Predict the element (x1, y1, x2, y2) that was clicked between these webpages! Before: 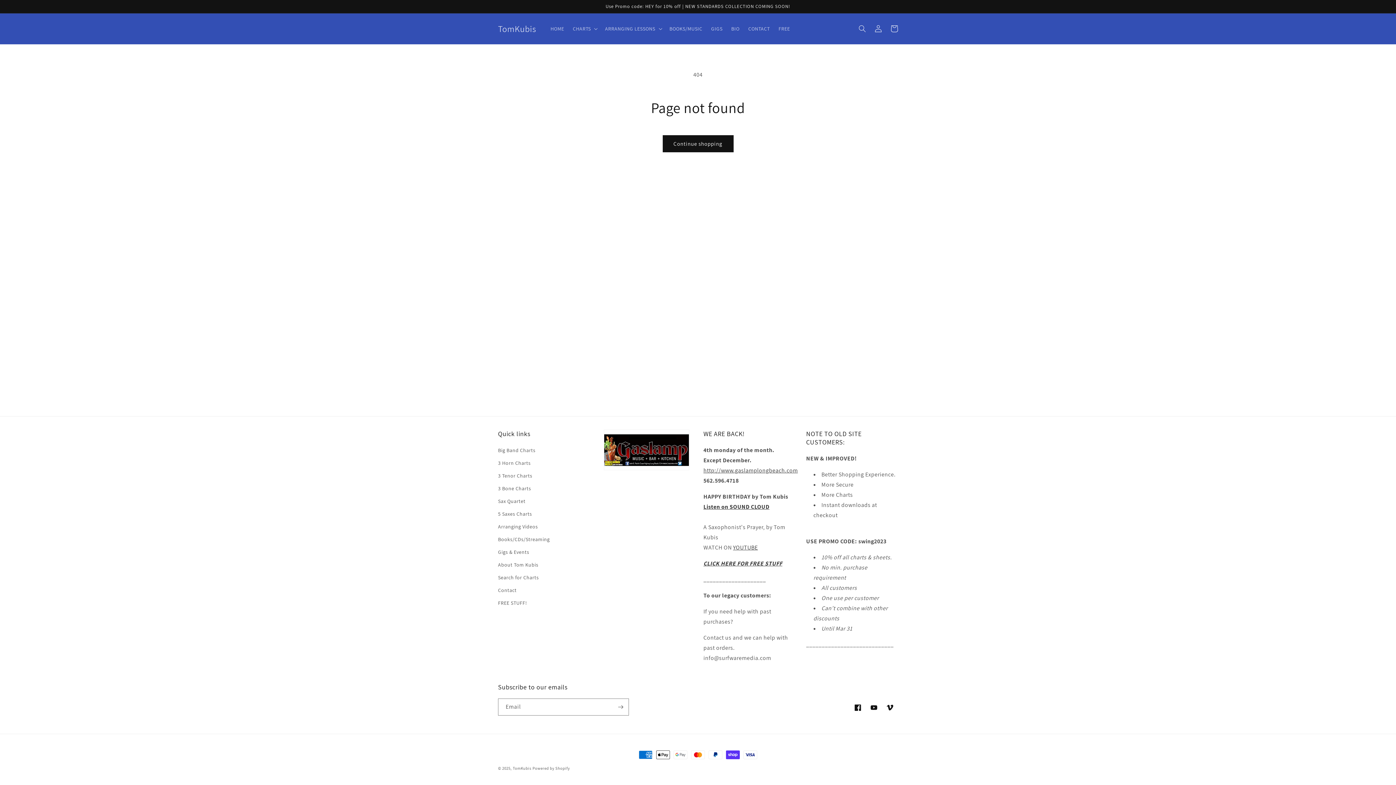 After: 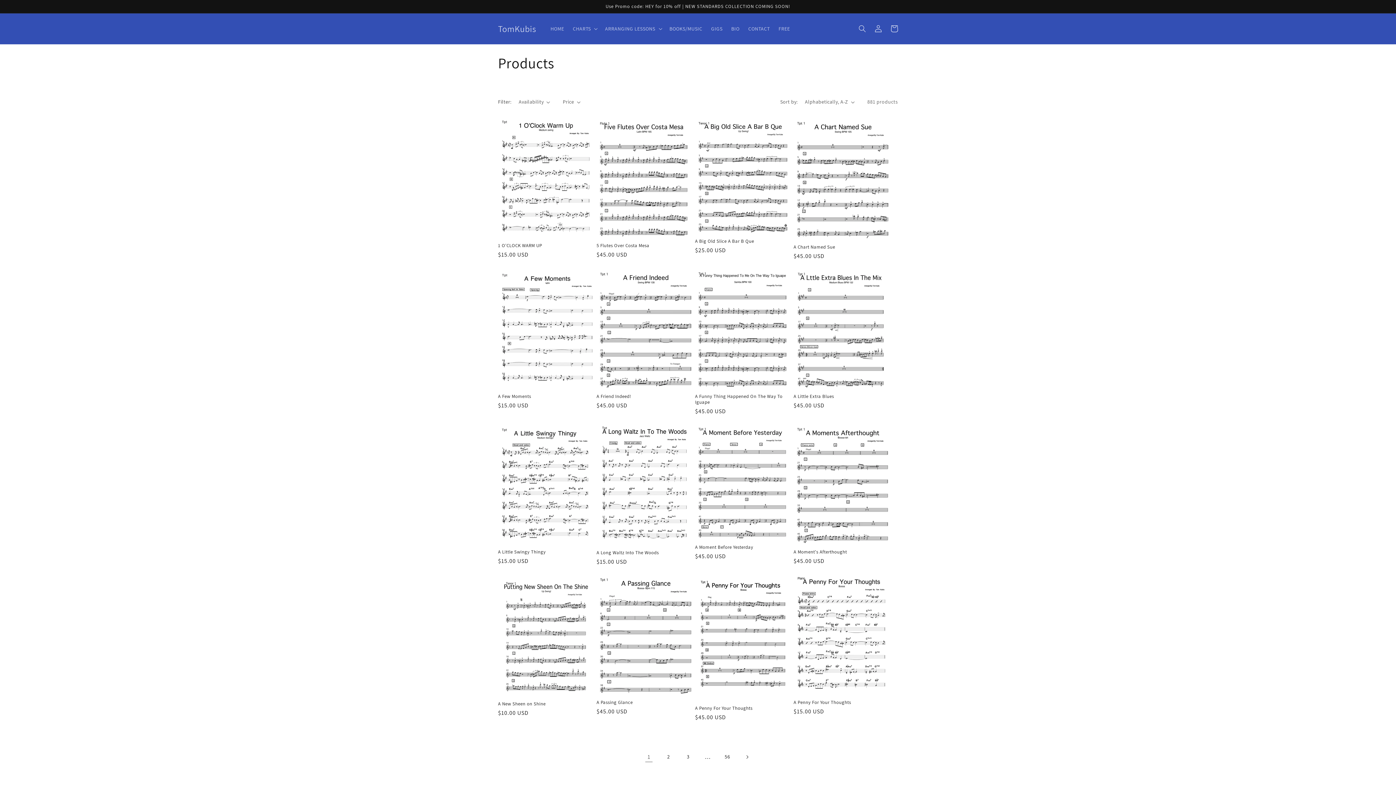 Action: label: Continue shopping bbox: (662, 135, 733, 152)